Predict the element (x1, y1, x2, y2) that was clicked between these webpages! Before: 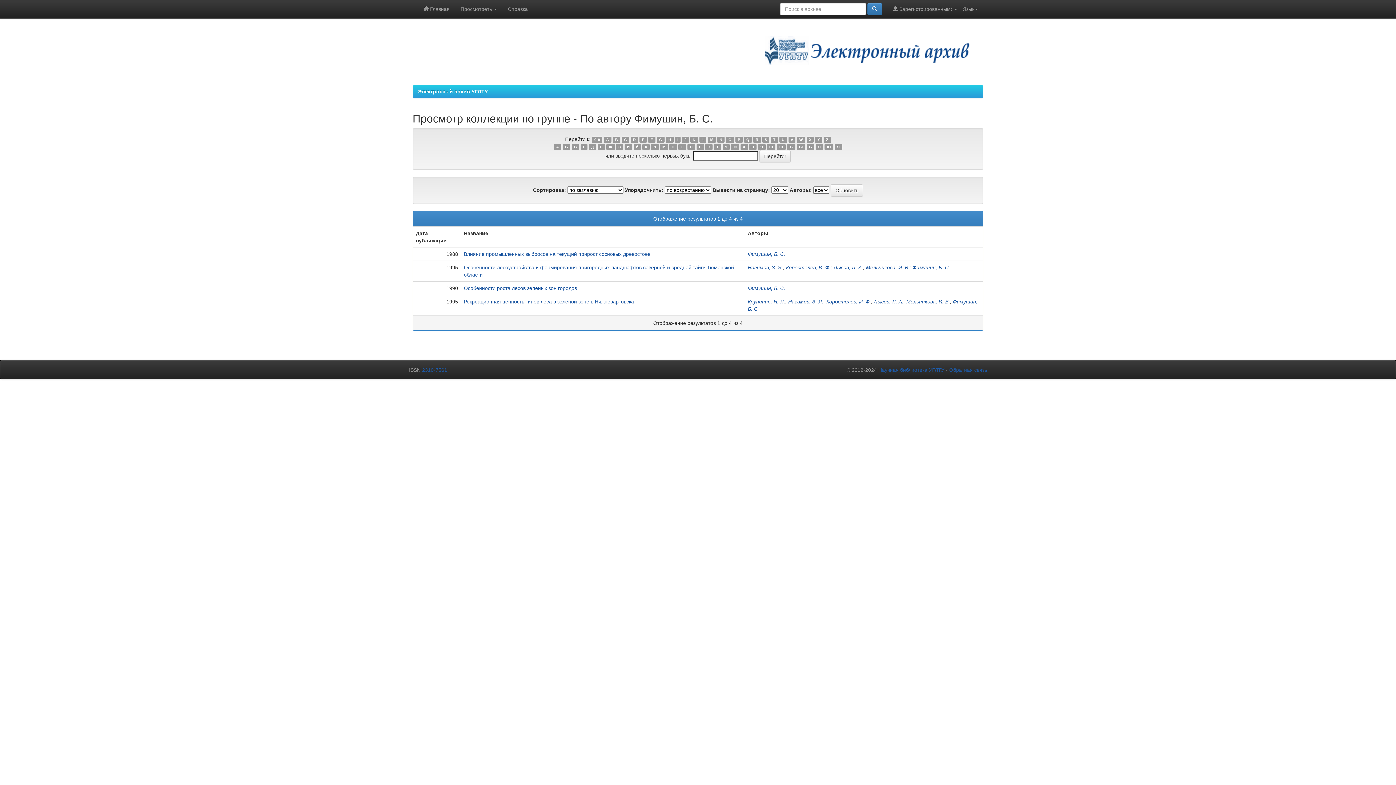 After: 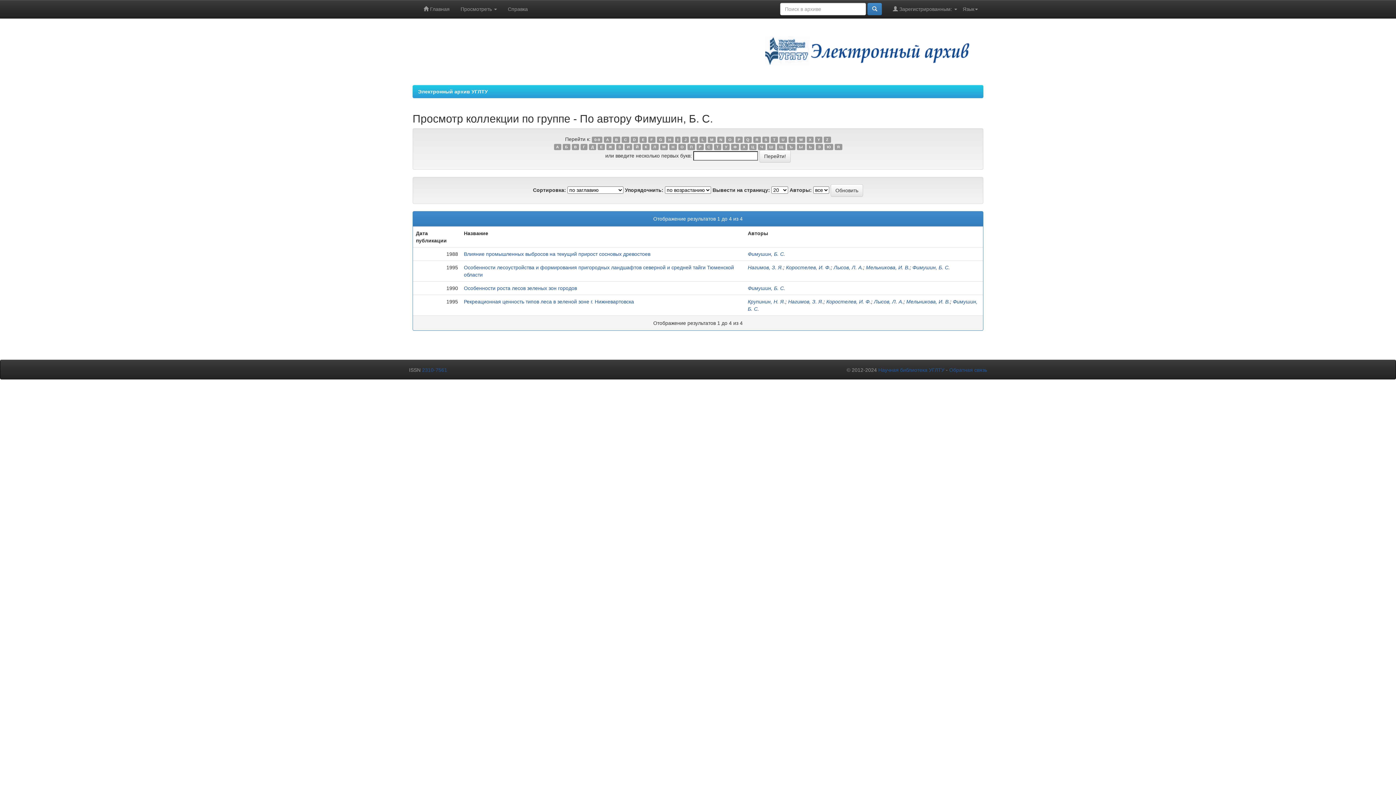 Action: bbox: (753, 136, 761, 142) label: R